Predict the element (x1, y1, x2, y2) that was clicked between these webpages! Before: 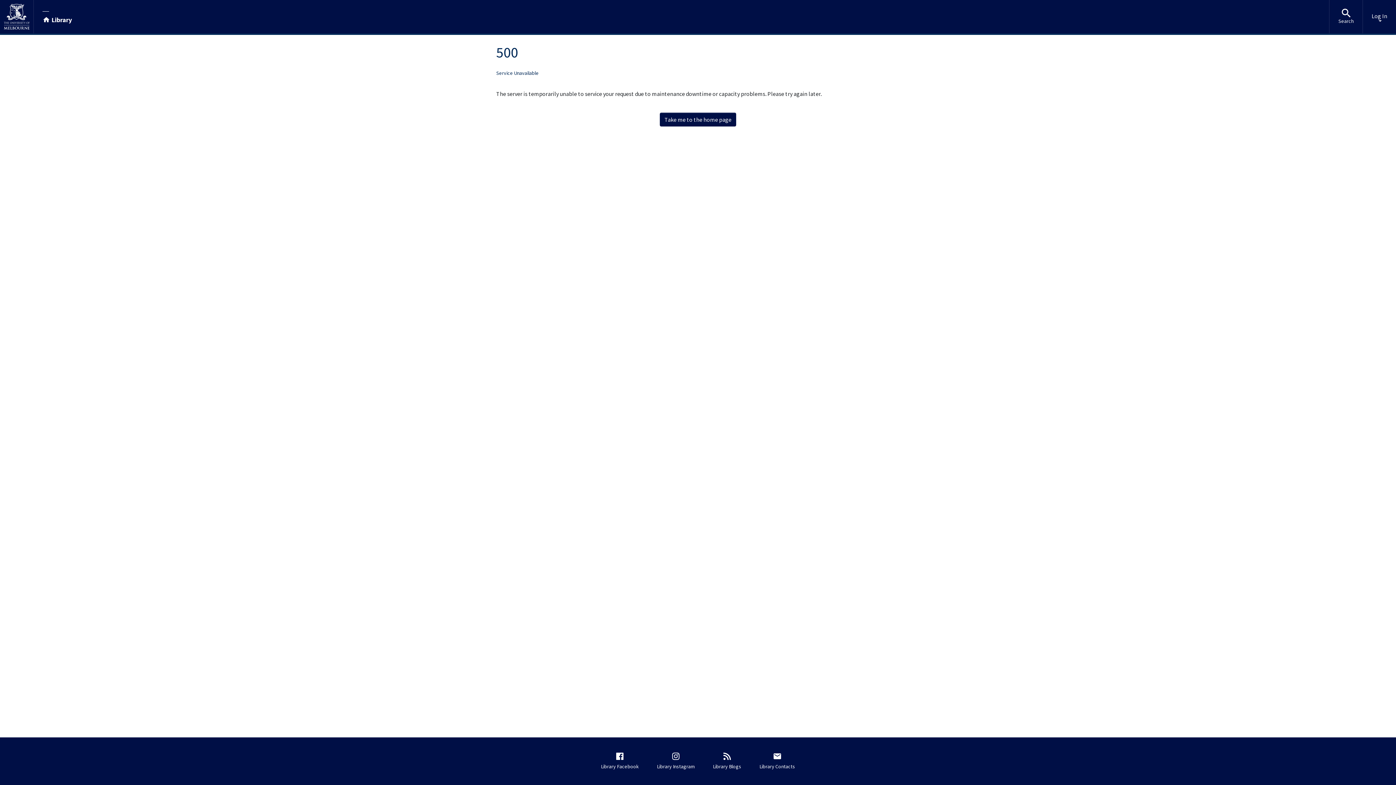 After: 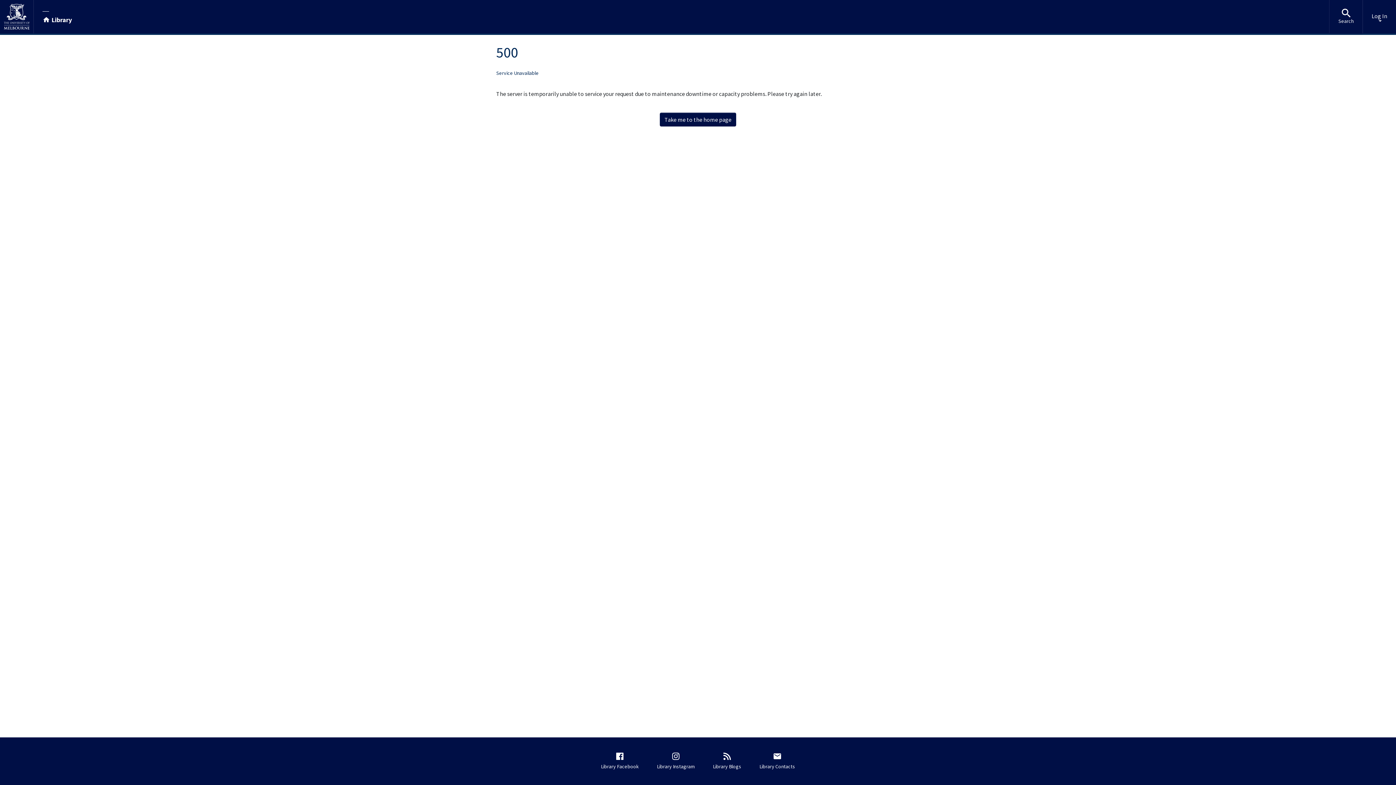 Action: bbox: (1329, 0, 1362, 33) label: Search